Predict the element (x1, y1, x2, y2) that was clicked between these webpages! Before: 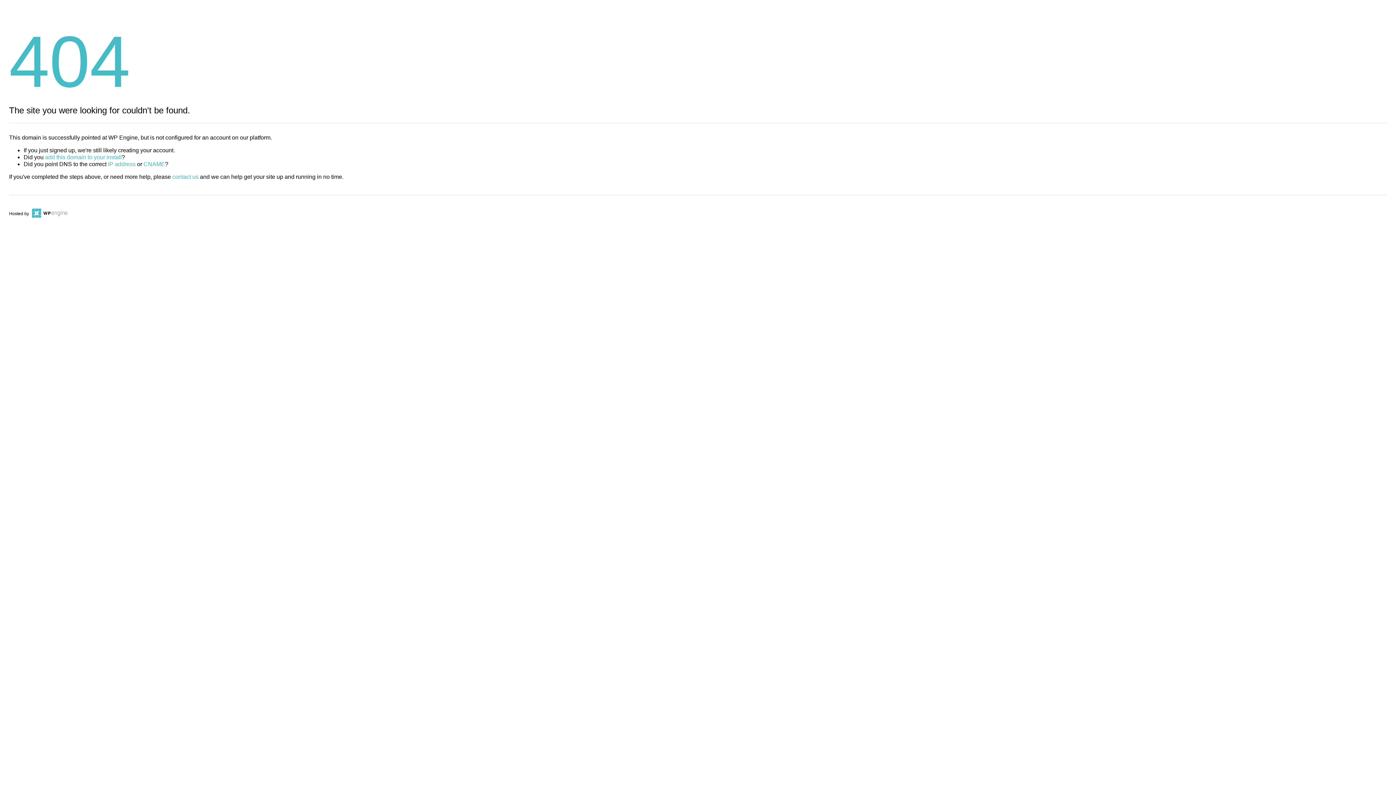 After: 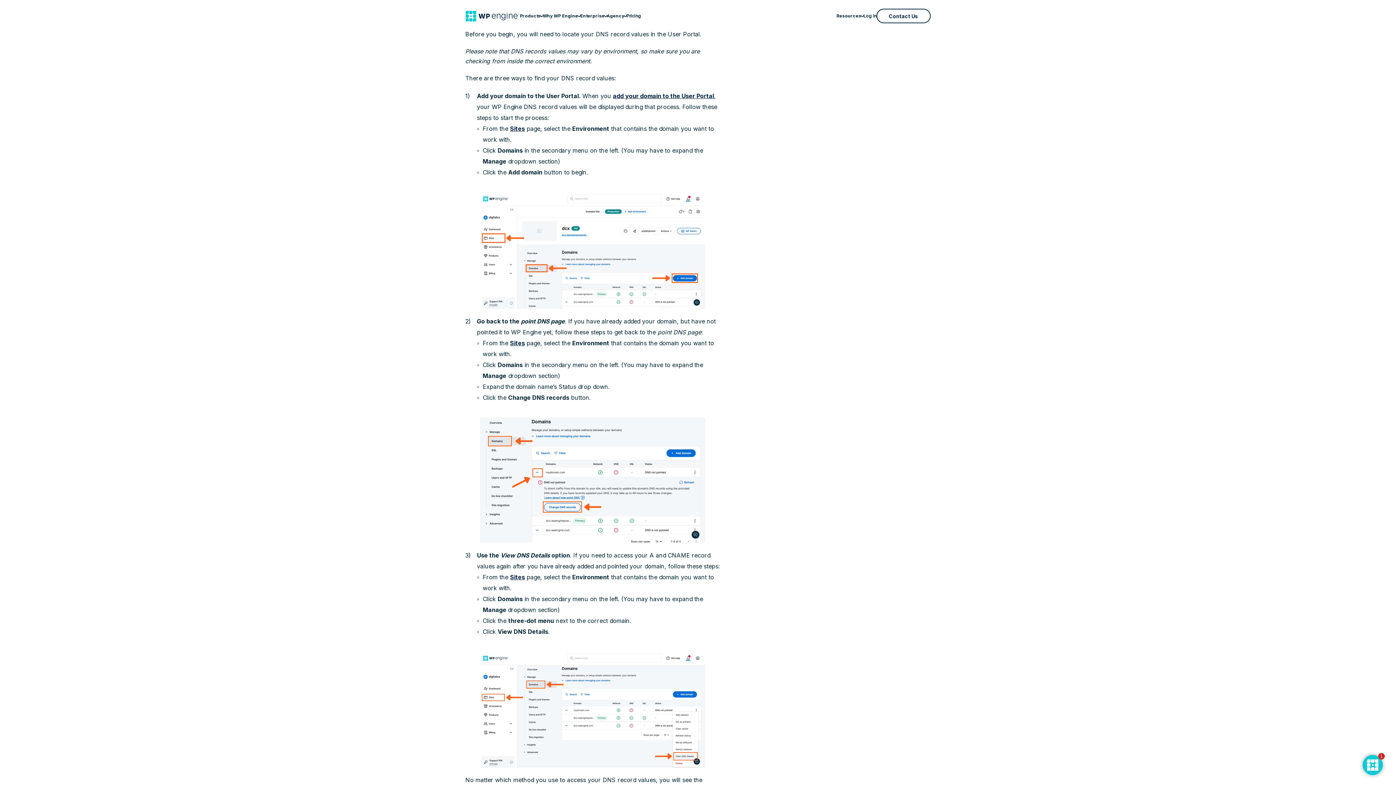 Action: label: IP address bbox: (108, 161, 135, 167)